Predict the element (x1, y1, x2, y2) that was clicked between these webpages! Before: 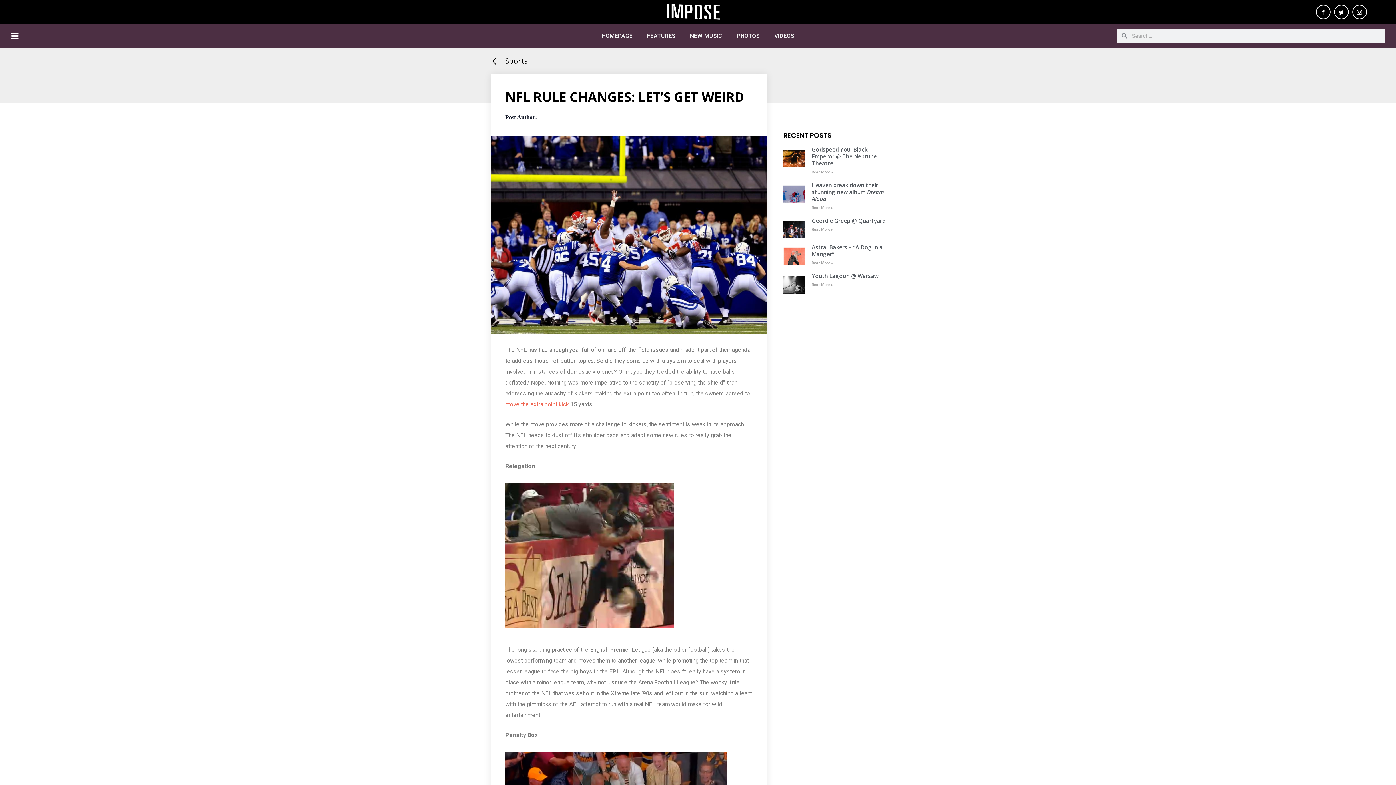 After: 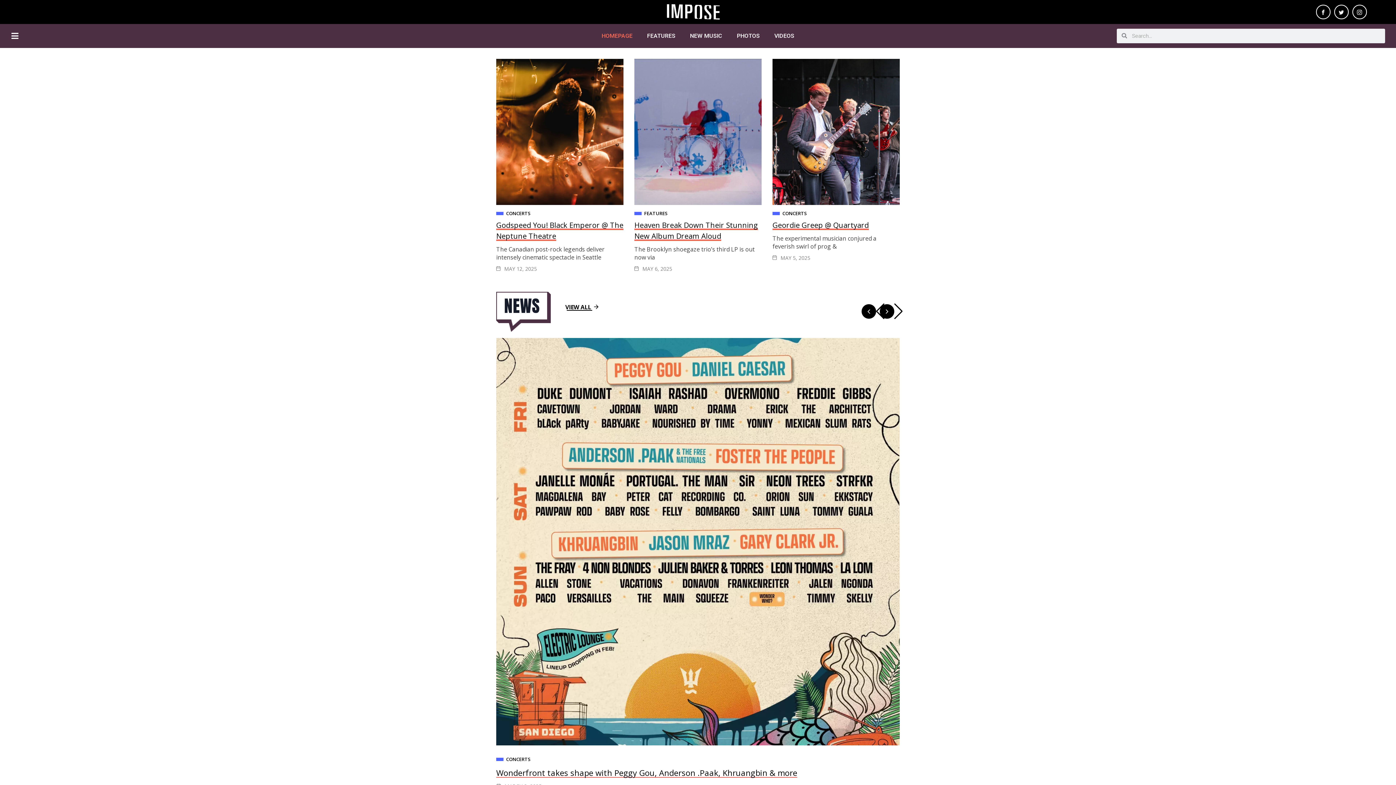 Action: bbox: (664, 3, 722, 20)